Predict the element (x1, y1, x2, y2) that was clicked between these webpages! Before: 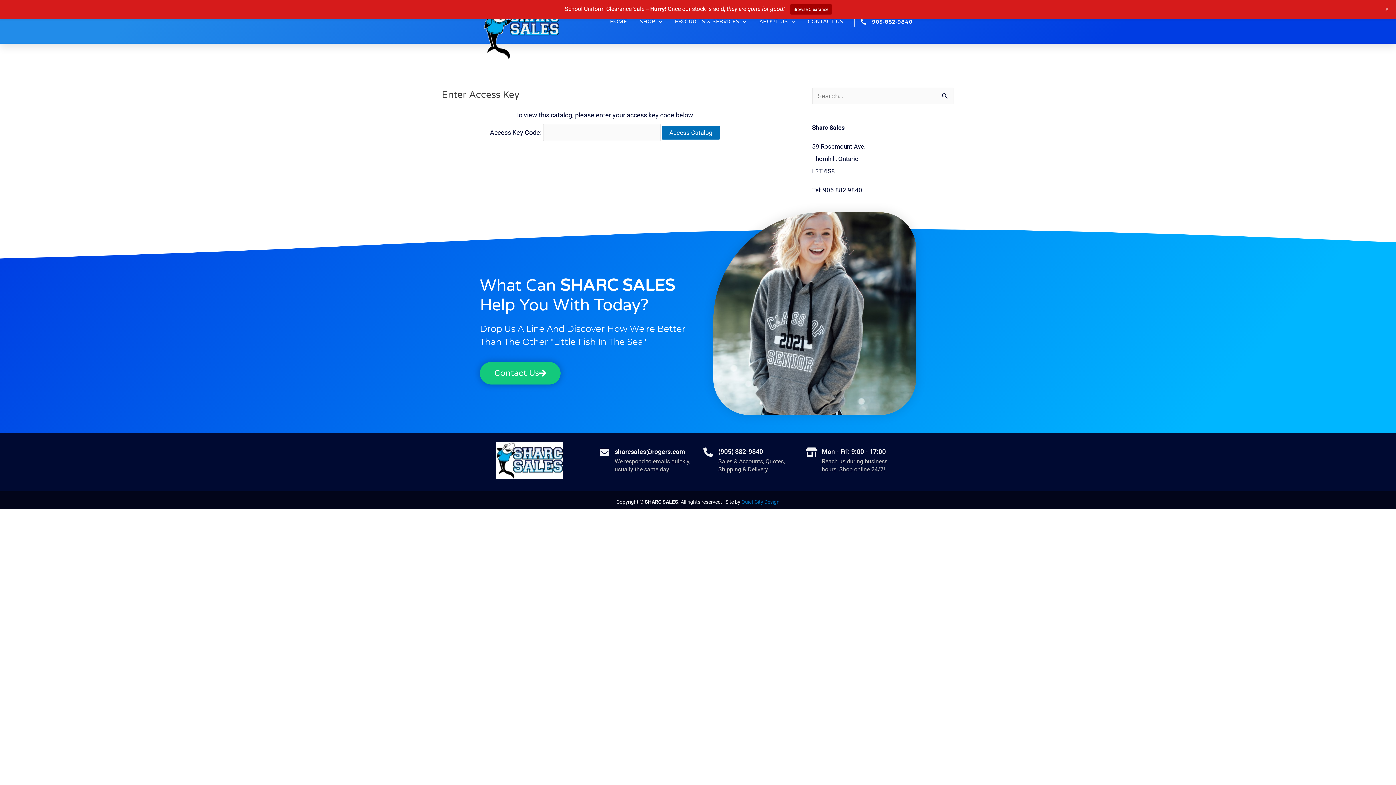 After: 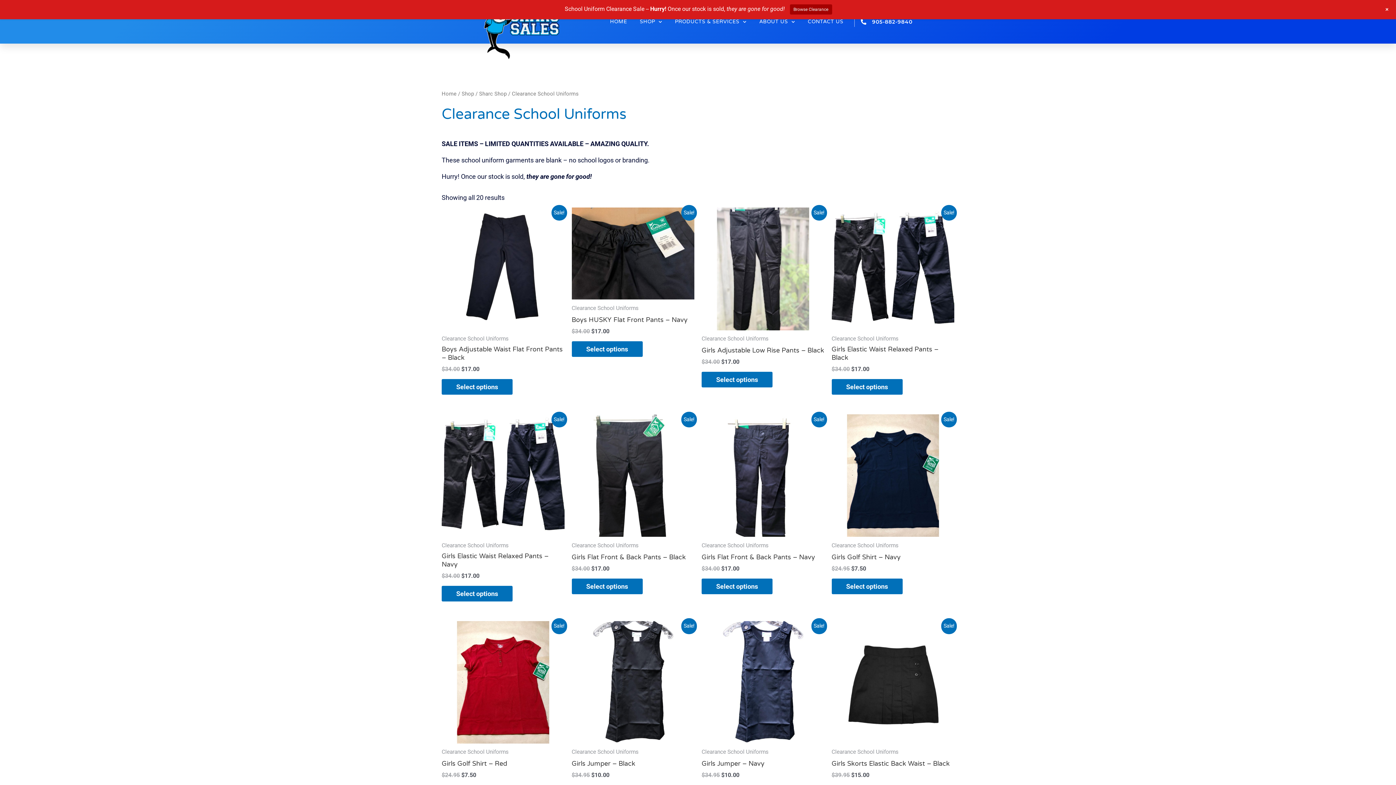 Action: bbox: (790, 4, 832, 14) label: Browse Clearance